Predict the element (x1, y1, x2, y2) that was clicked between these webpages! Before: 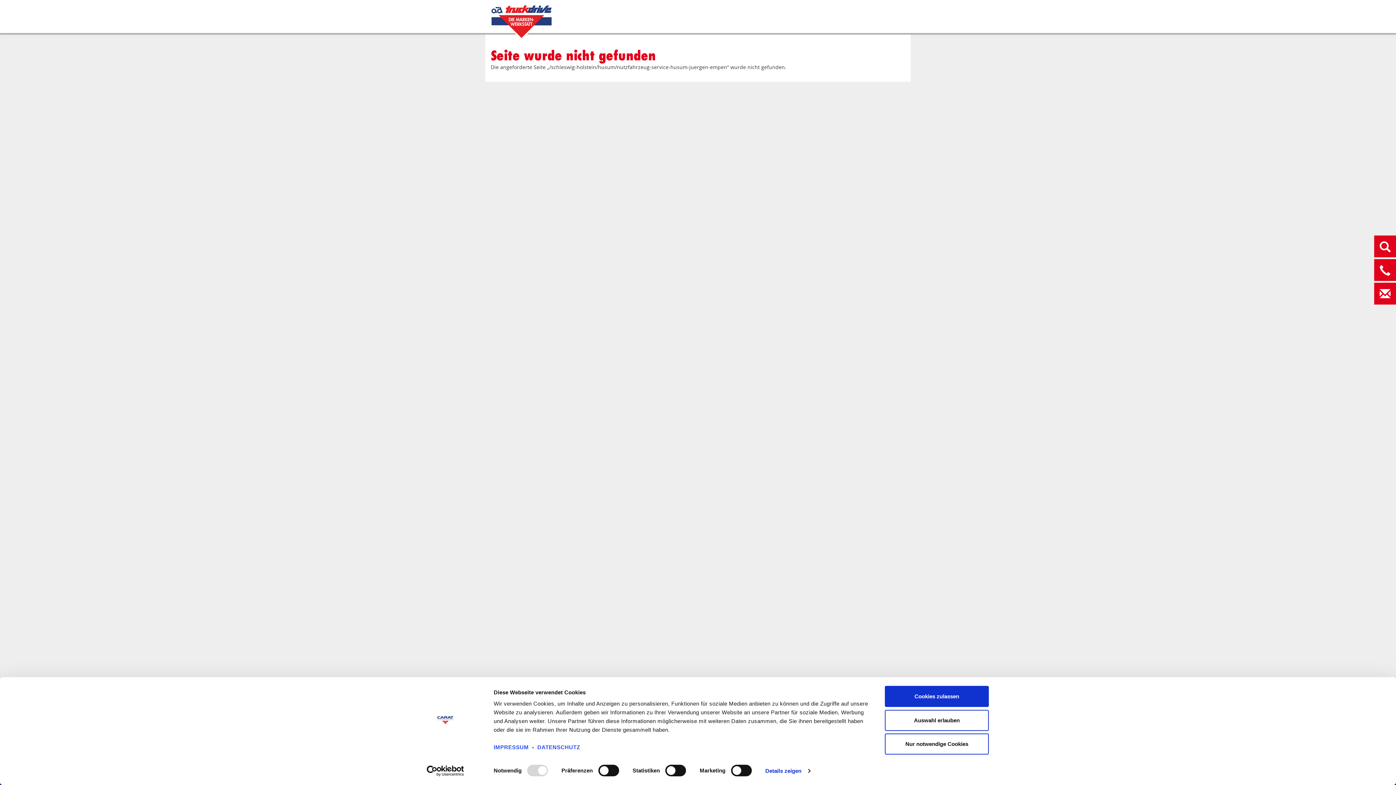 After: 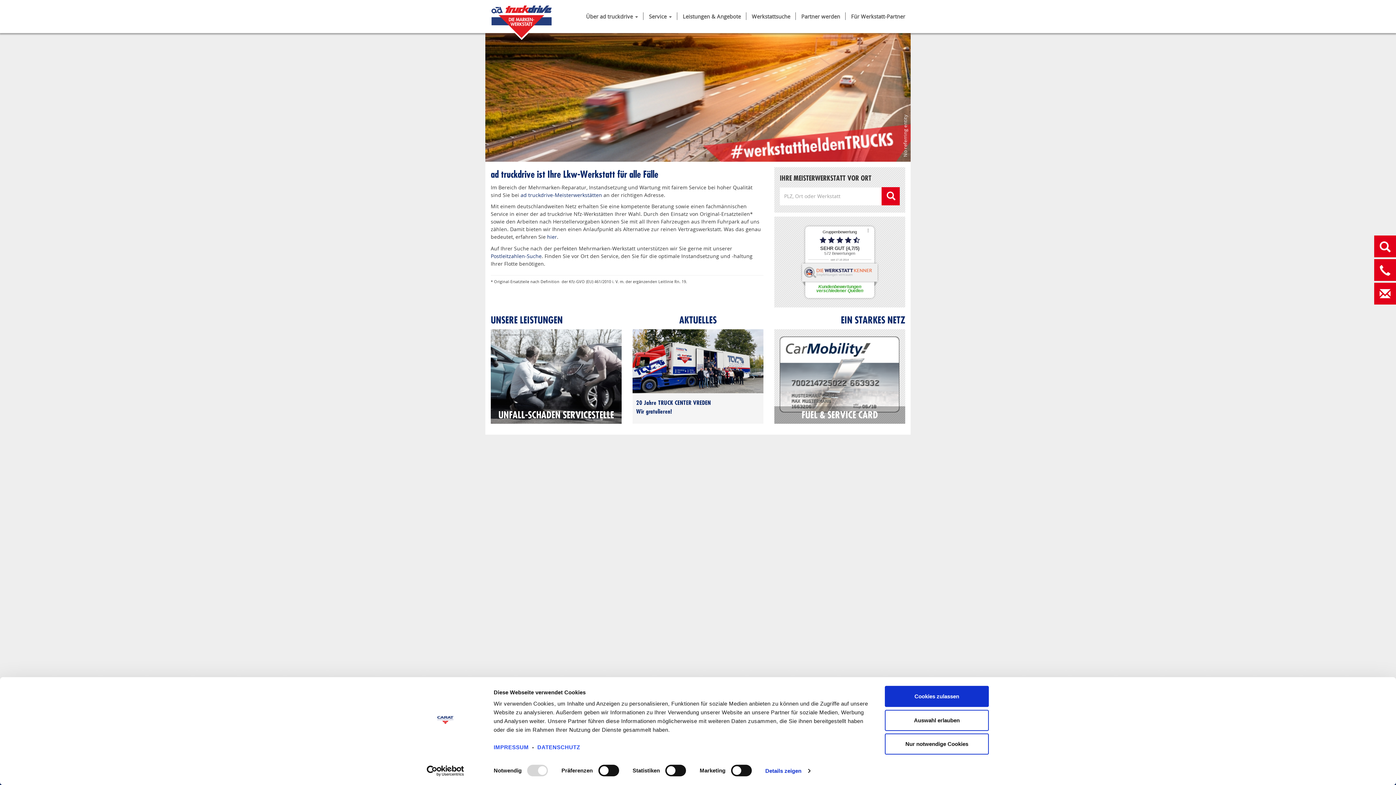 Action: bbox: (485, 0, 558, 32)